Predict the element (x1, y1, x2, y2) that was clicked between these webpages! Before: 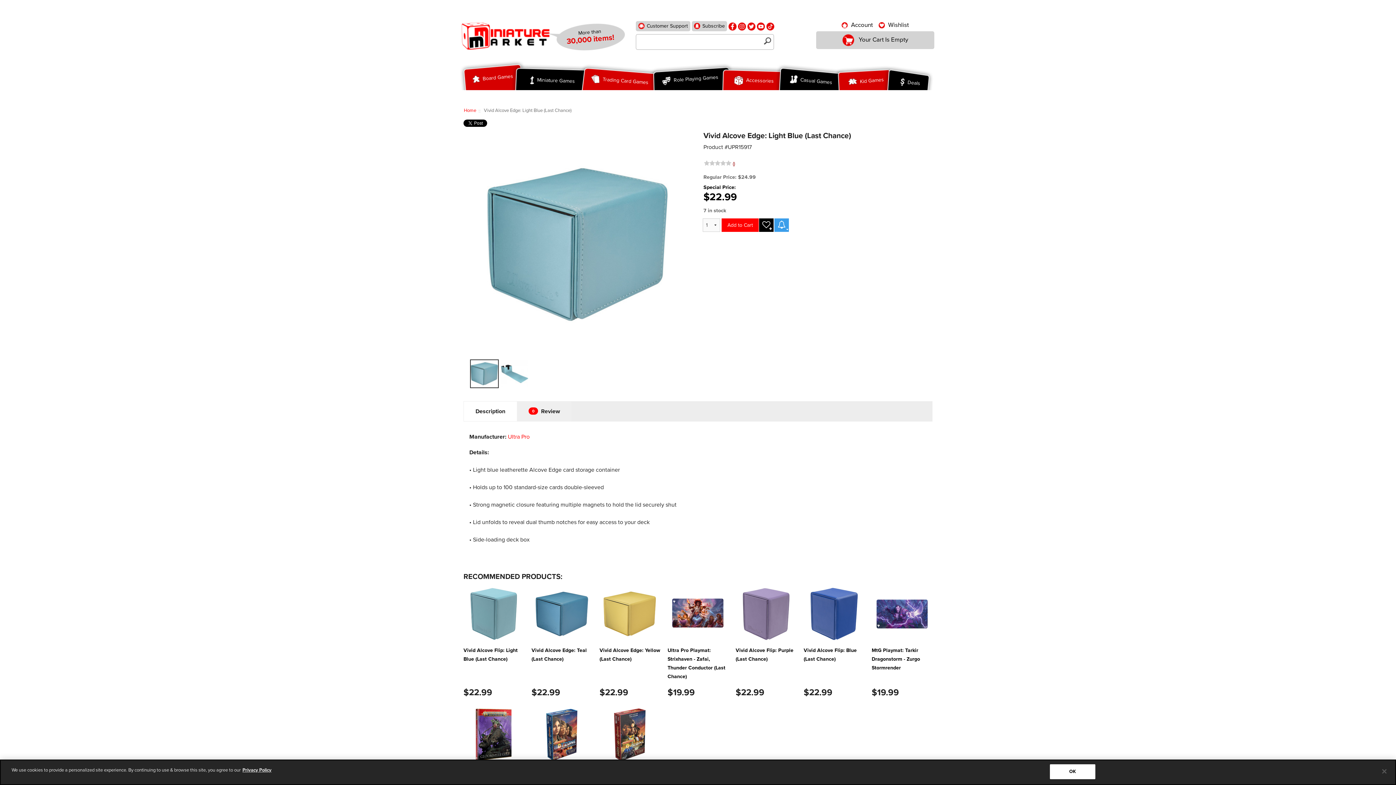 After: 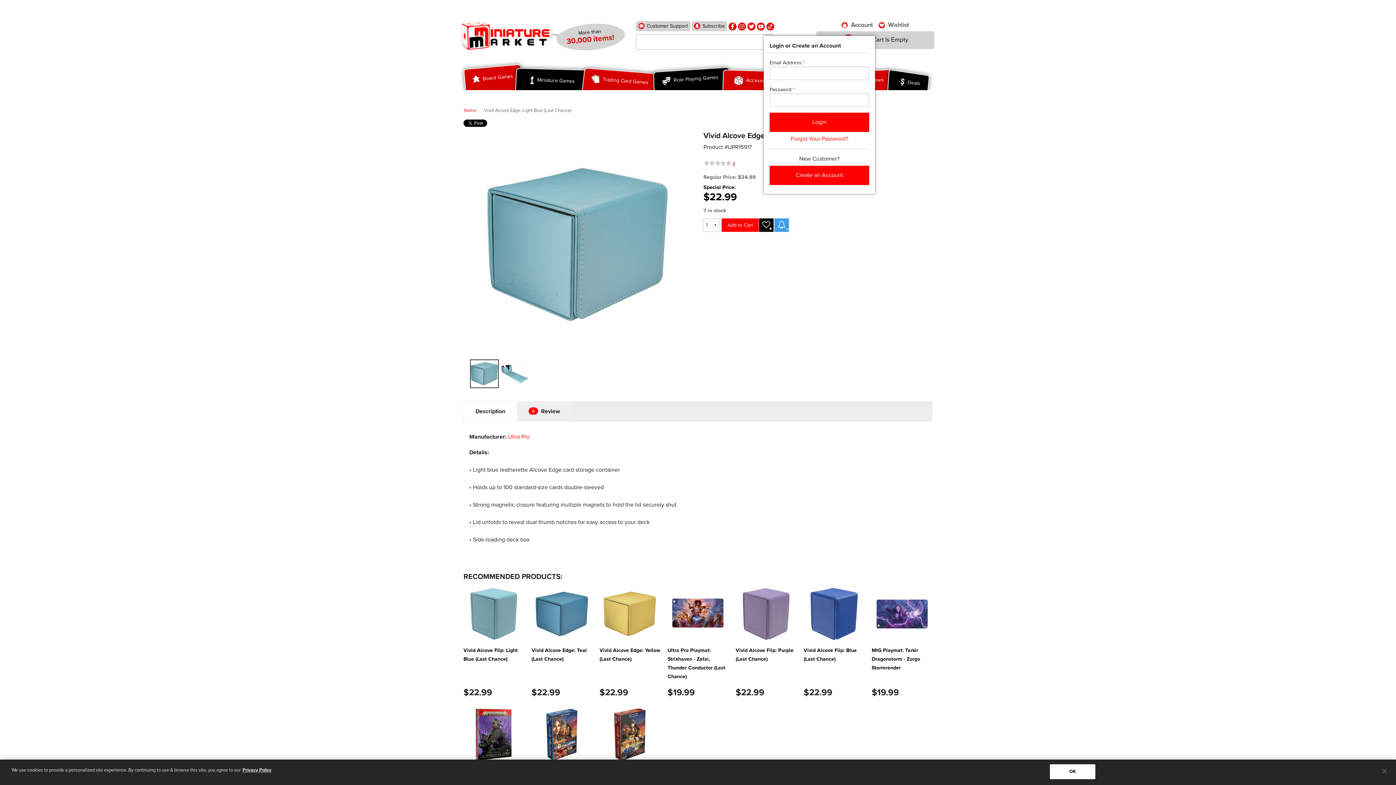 Action: bbox: (841, 21, 873, 29) label:  Account